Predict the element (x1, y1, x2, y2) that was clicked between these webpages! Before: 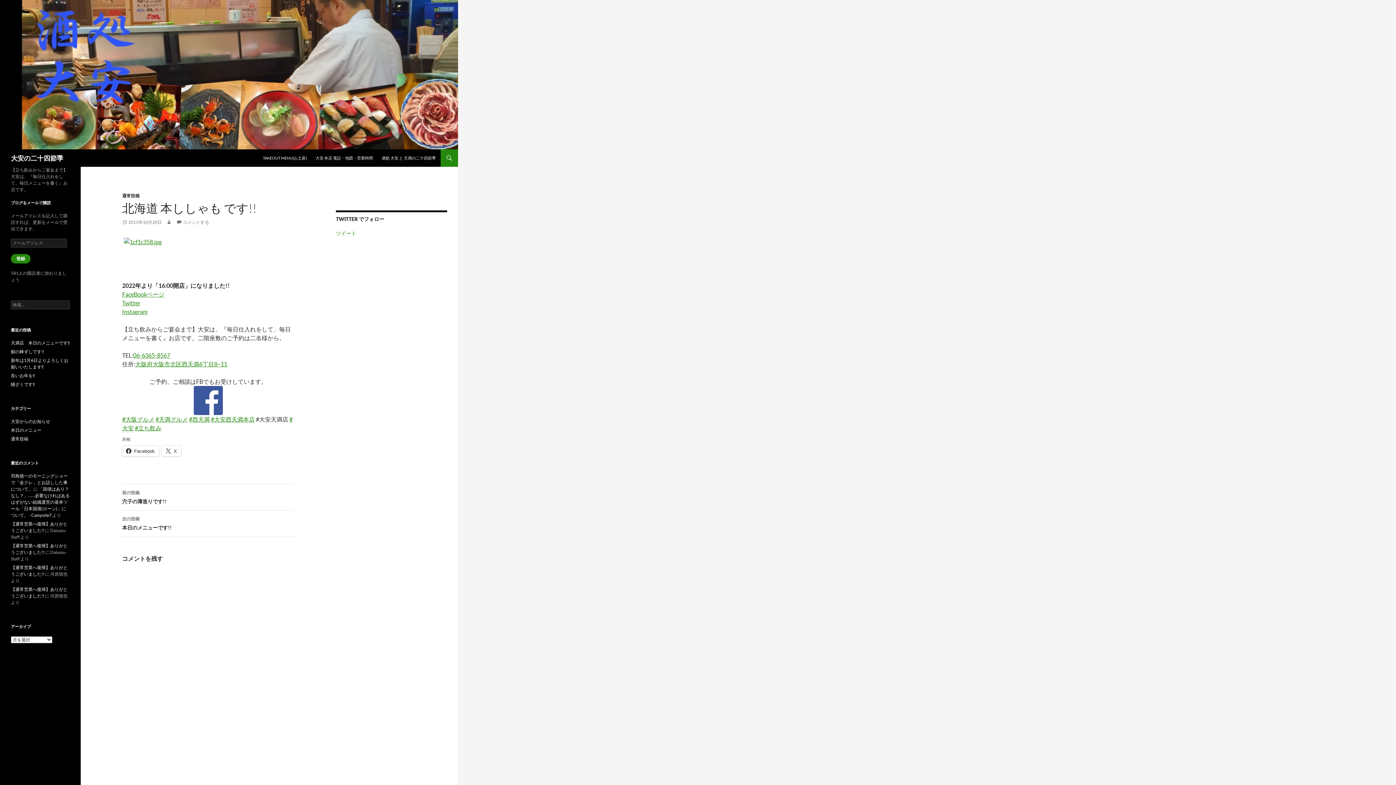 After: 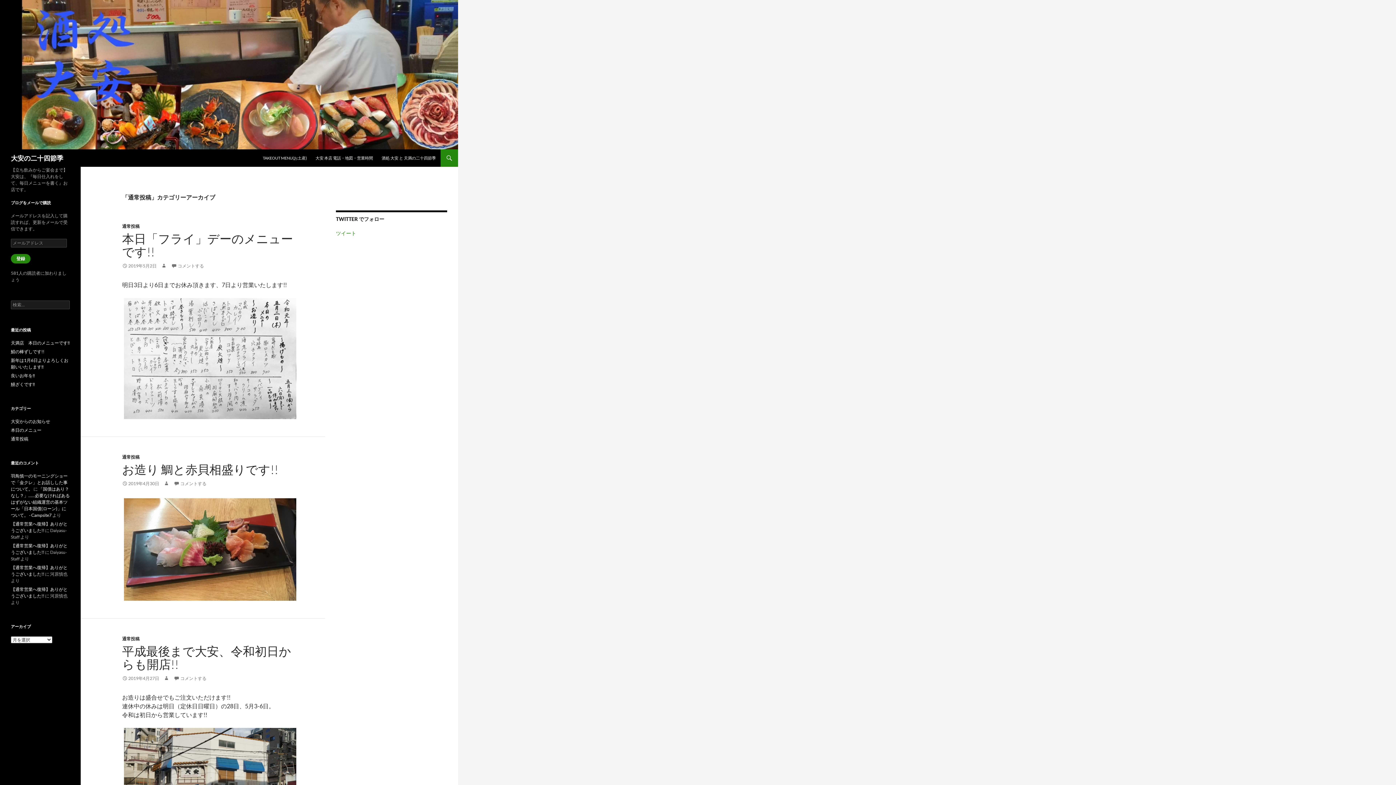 Action: bbox: (122, 193, 139, 198) label: 通常投稿